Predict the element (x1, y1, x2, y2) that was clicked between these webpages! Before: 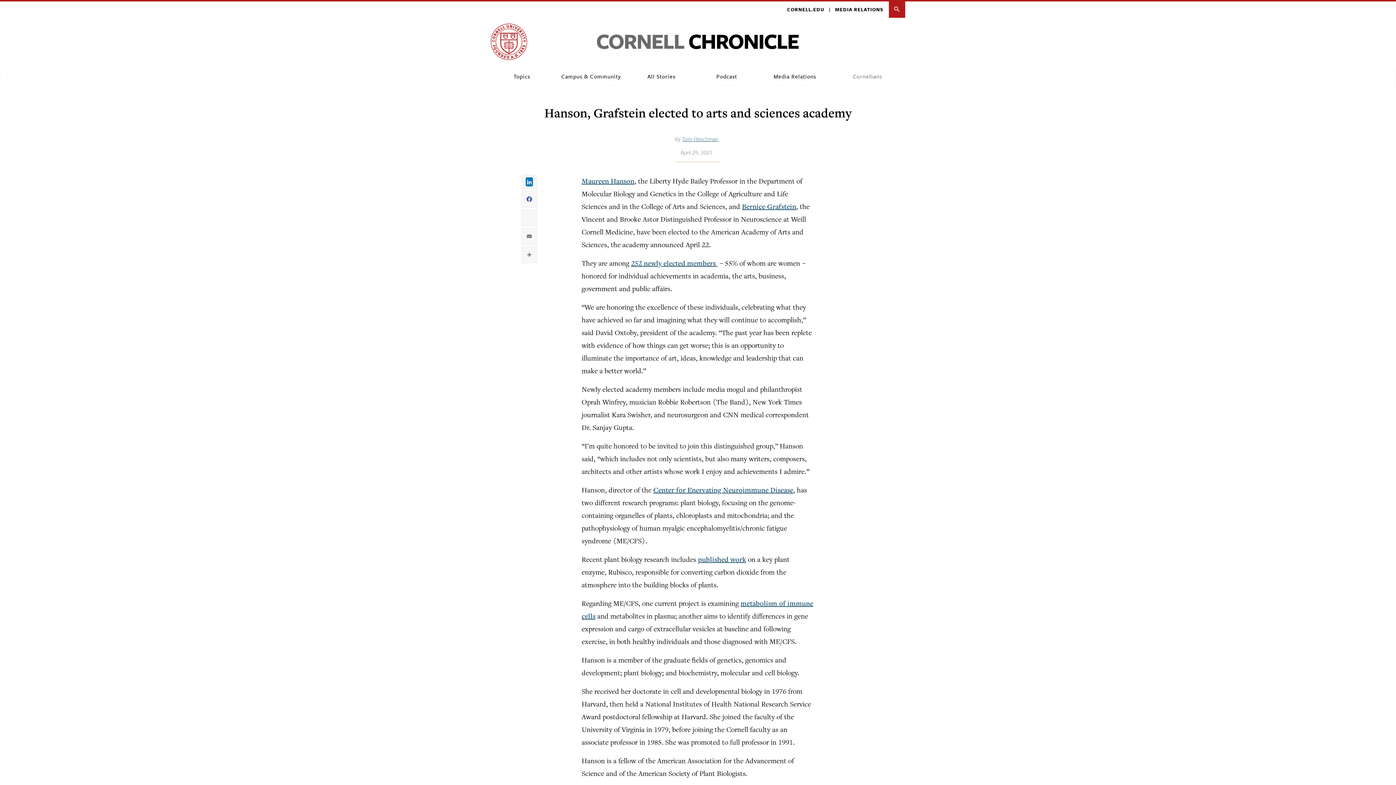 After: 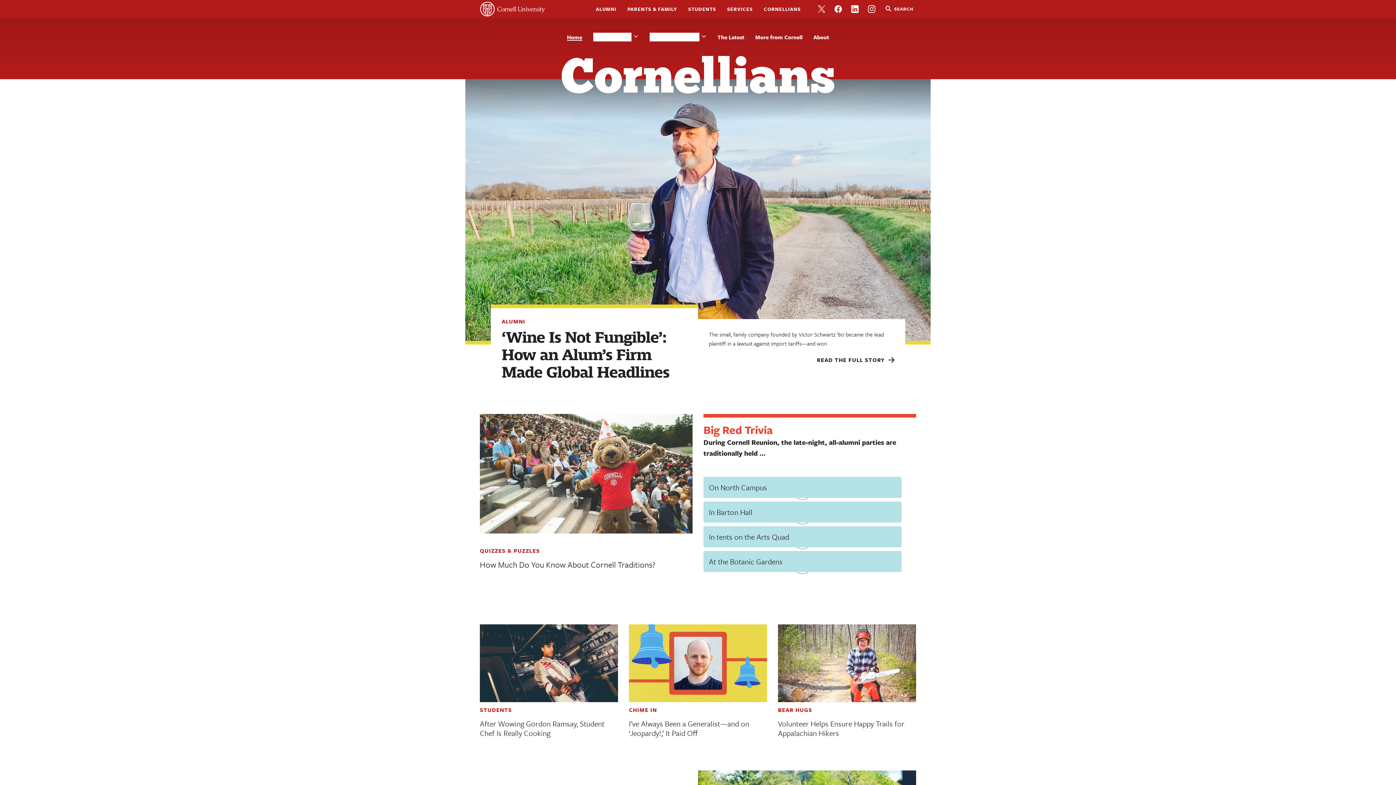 Action: bbox: (830, 67, 905, 85) label: Cornellians